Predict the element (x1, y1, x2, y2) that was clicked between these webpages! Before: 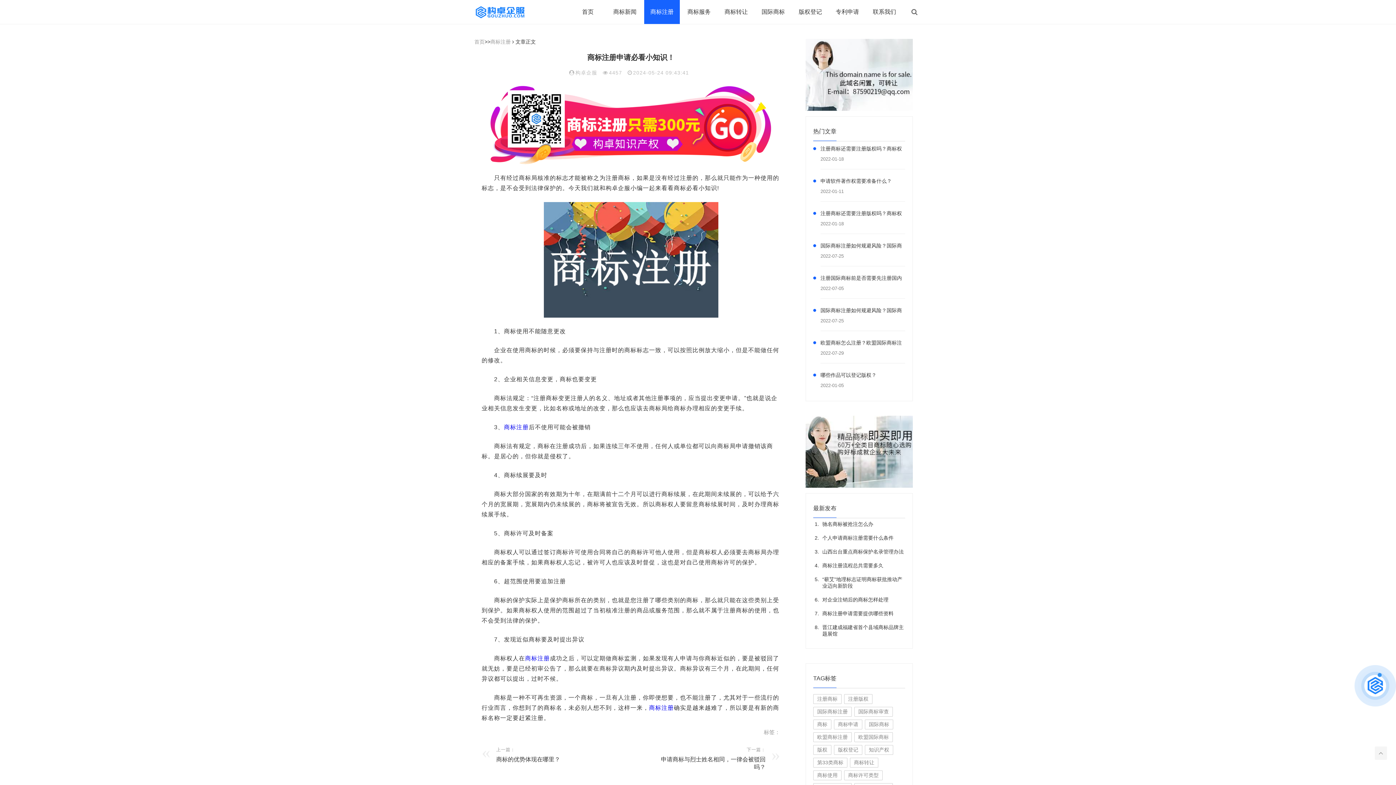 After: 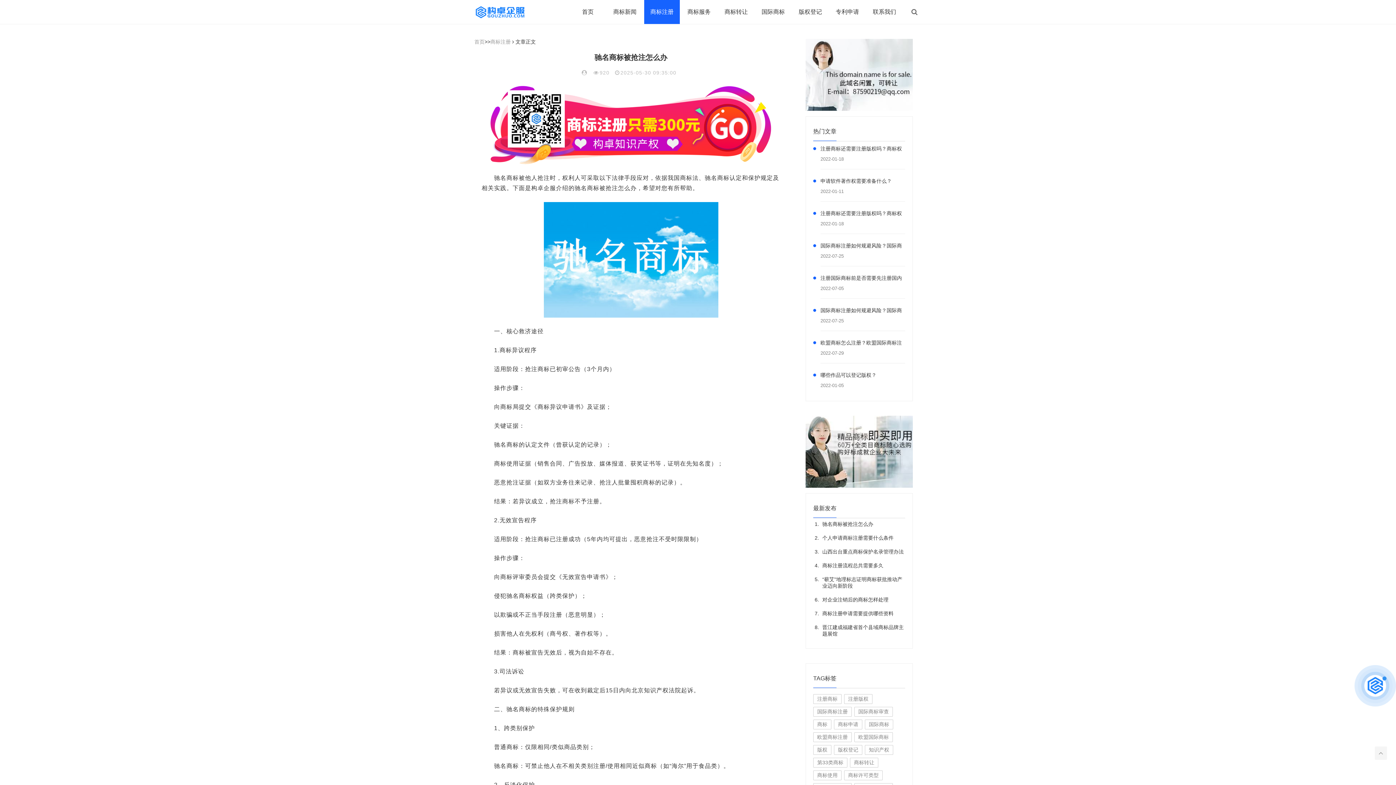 Action: bbox: (822, 521, 873, 527) label: 驰名商标被抢注怎么办